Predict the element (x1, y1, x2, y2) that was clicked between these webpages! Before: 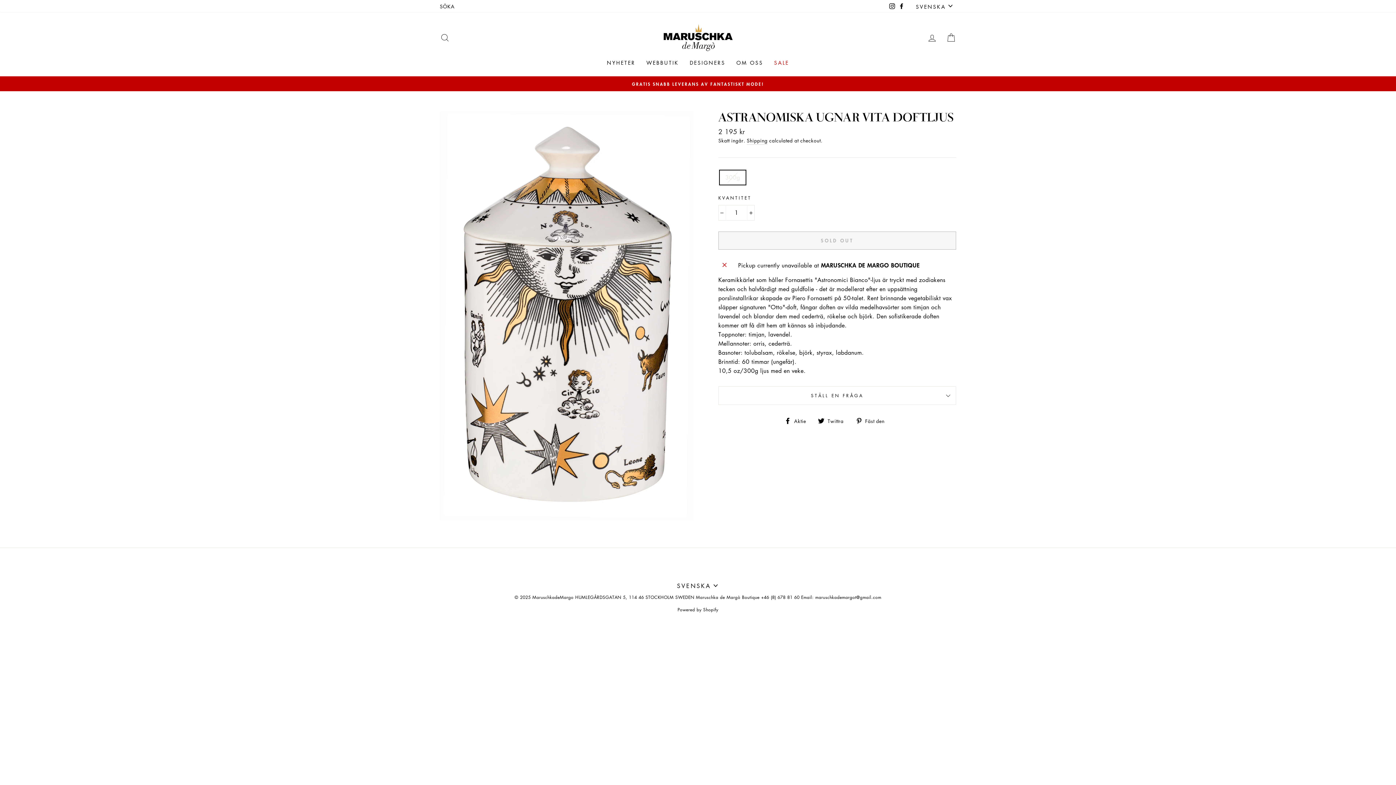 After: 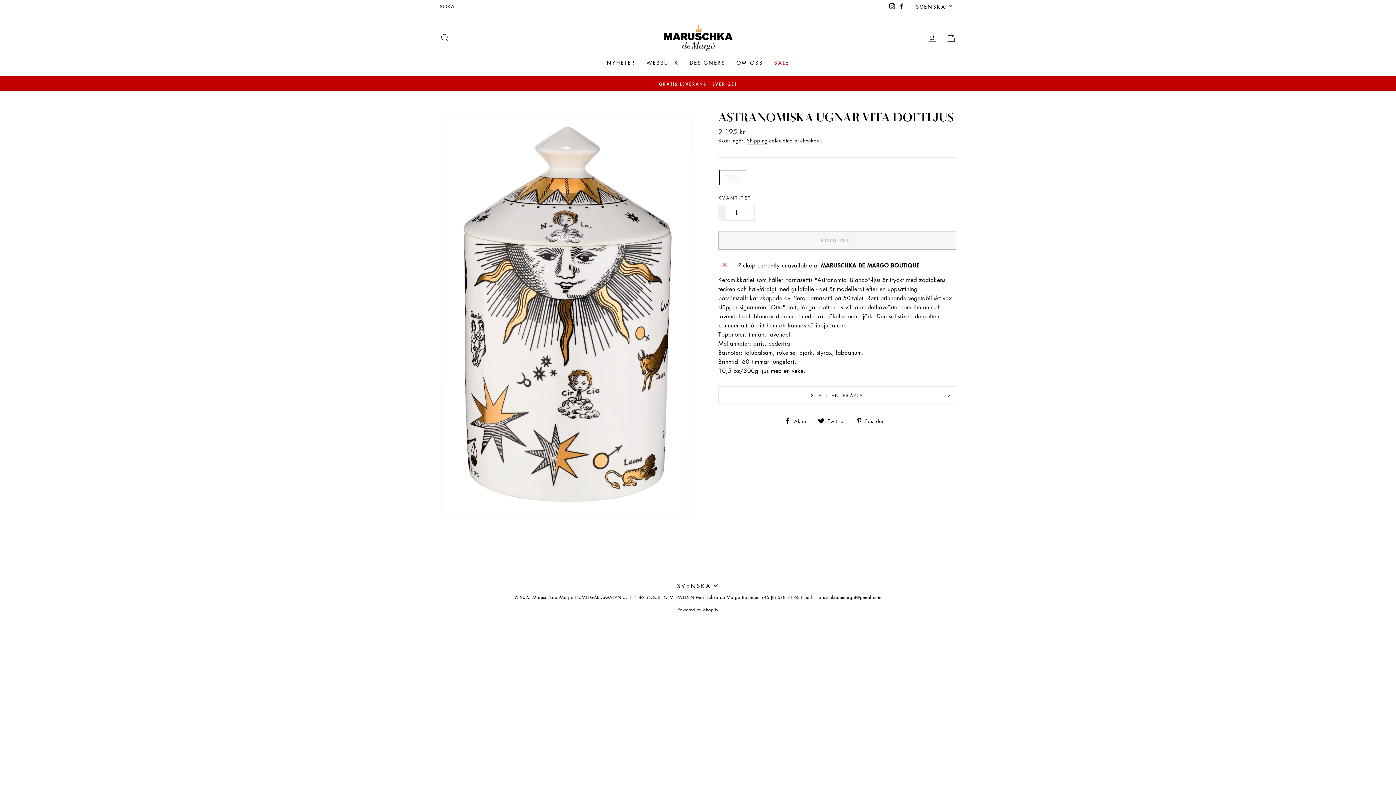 Action: bbox: (718, 205, 726, 220) label: Reduce item quantity by one